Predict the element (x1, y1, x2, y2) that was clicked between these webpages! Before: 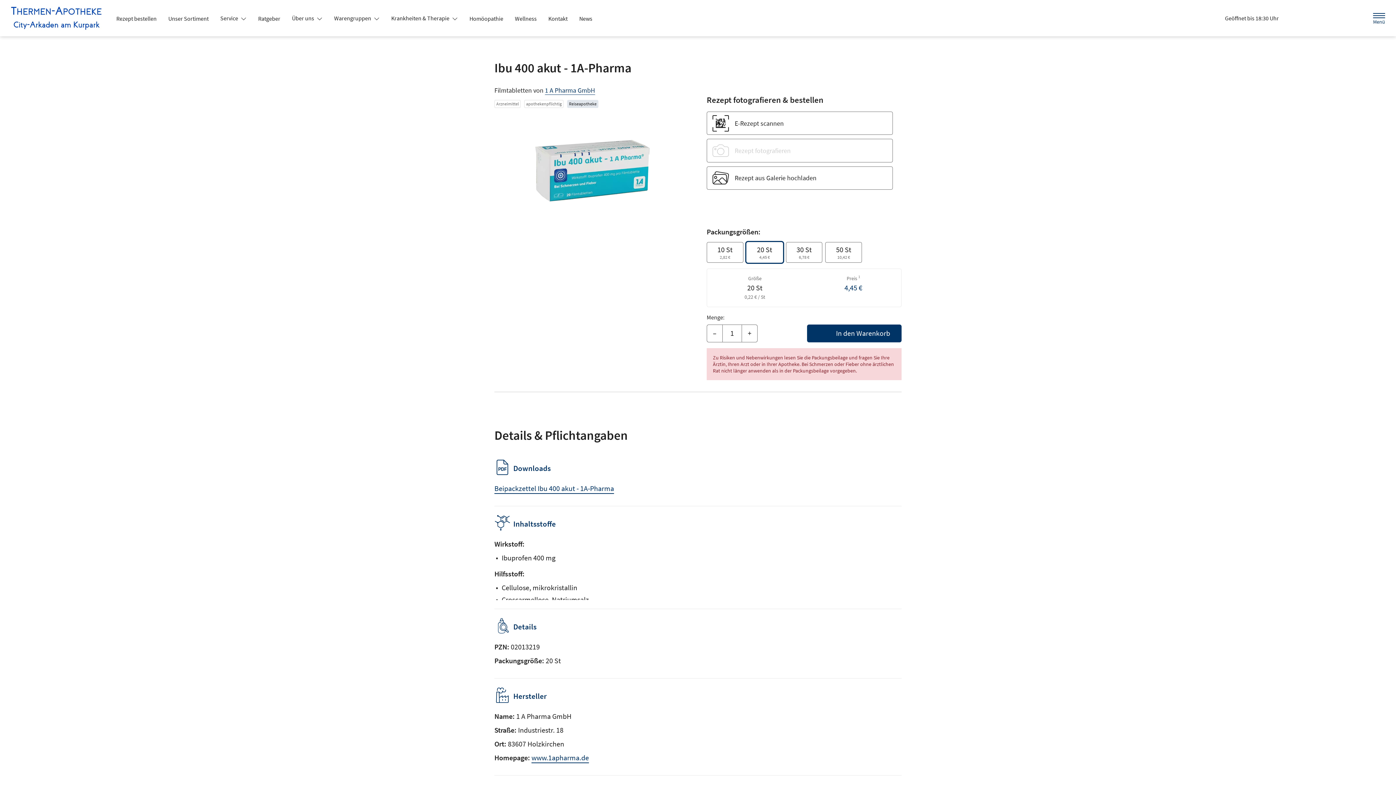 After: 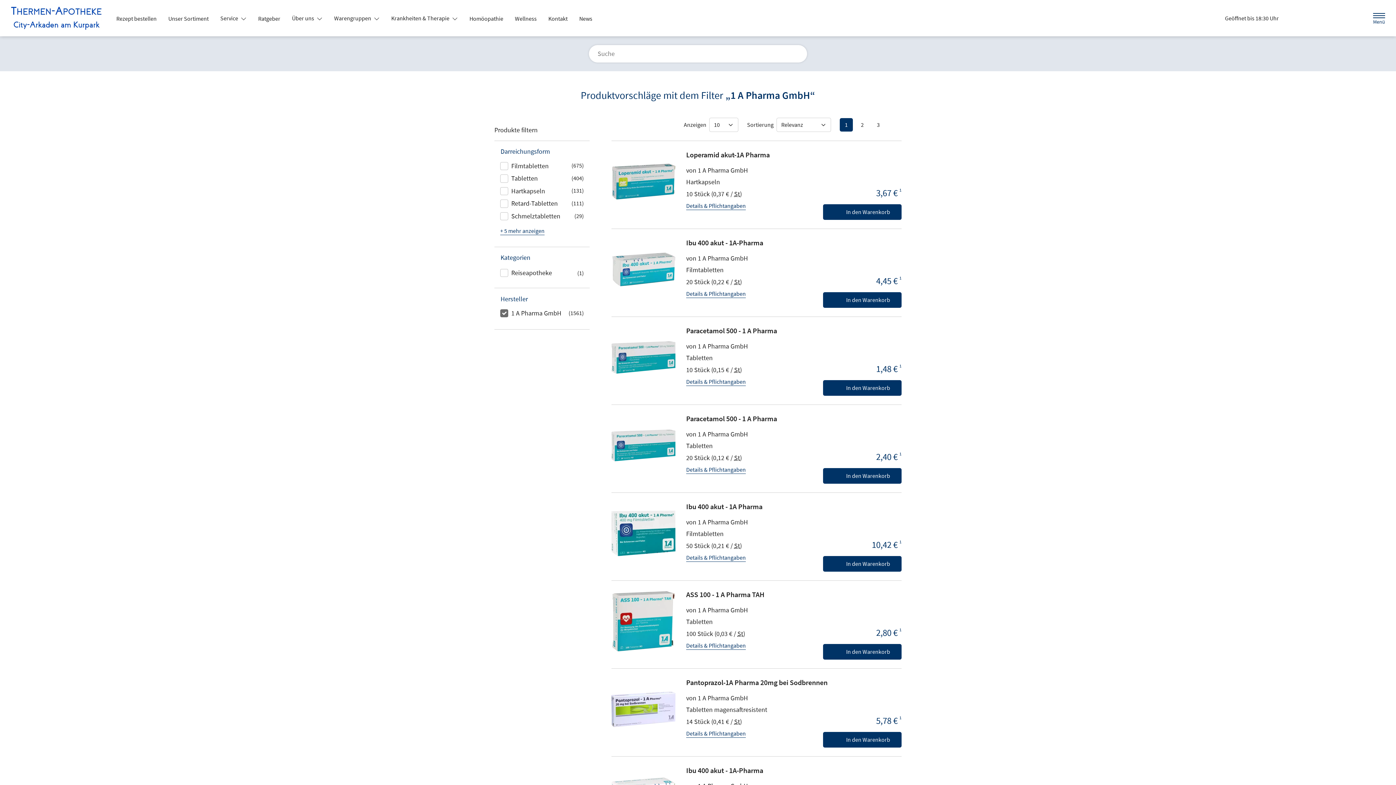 Action: label: 1 A Pharma GmbH bbox: (545, 86, 595, 94)